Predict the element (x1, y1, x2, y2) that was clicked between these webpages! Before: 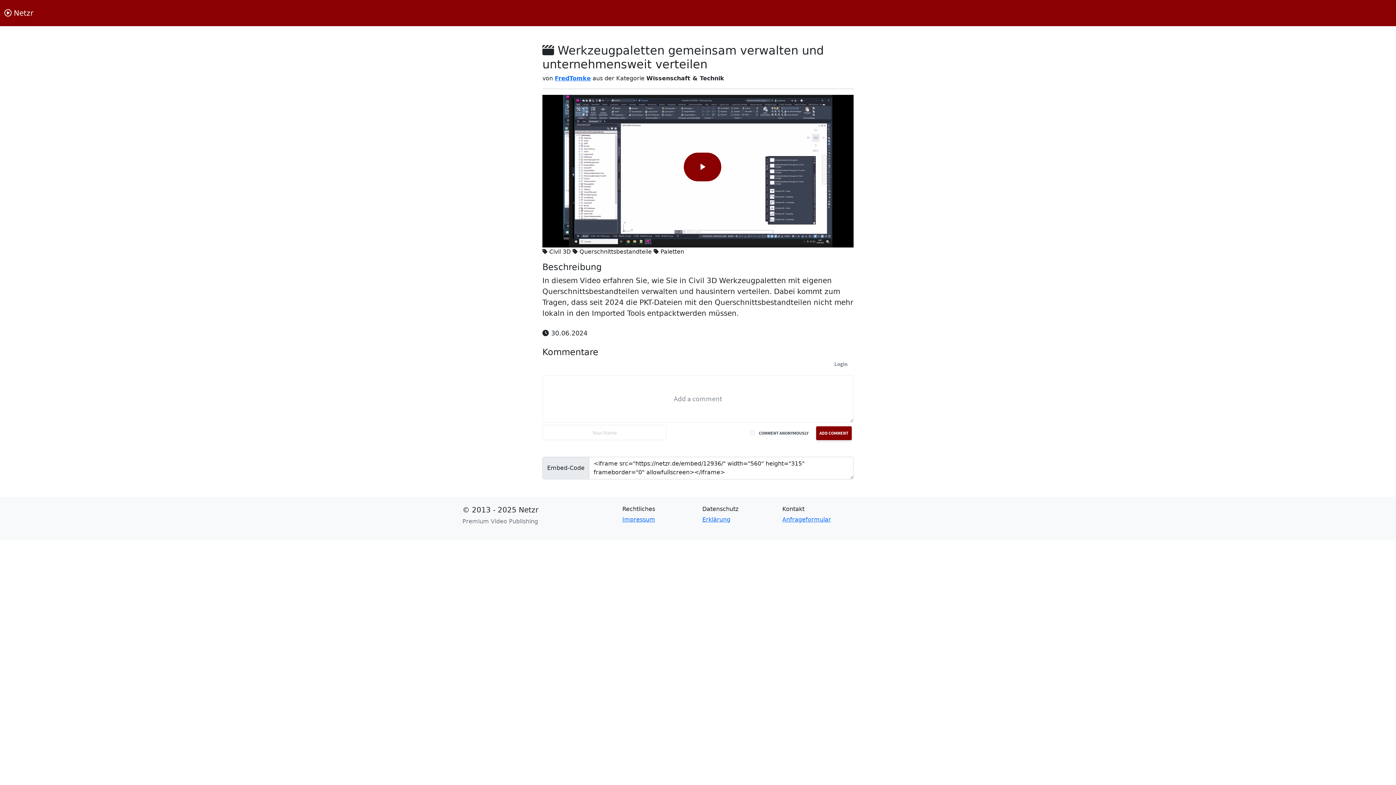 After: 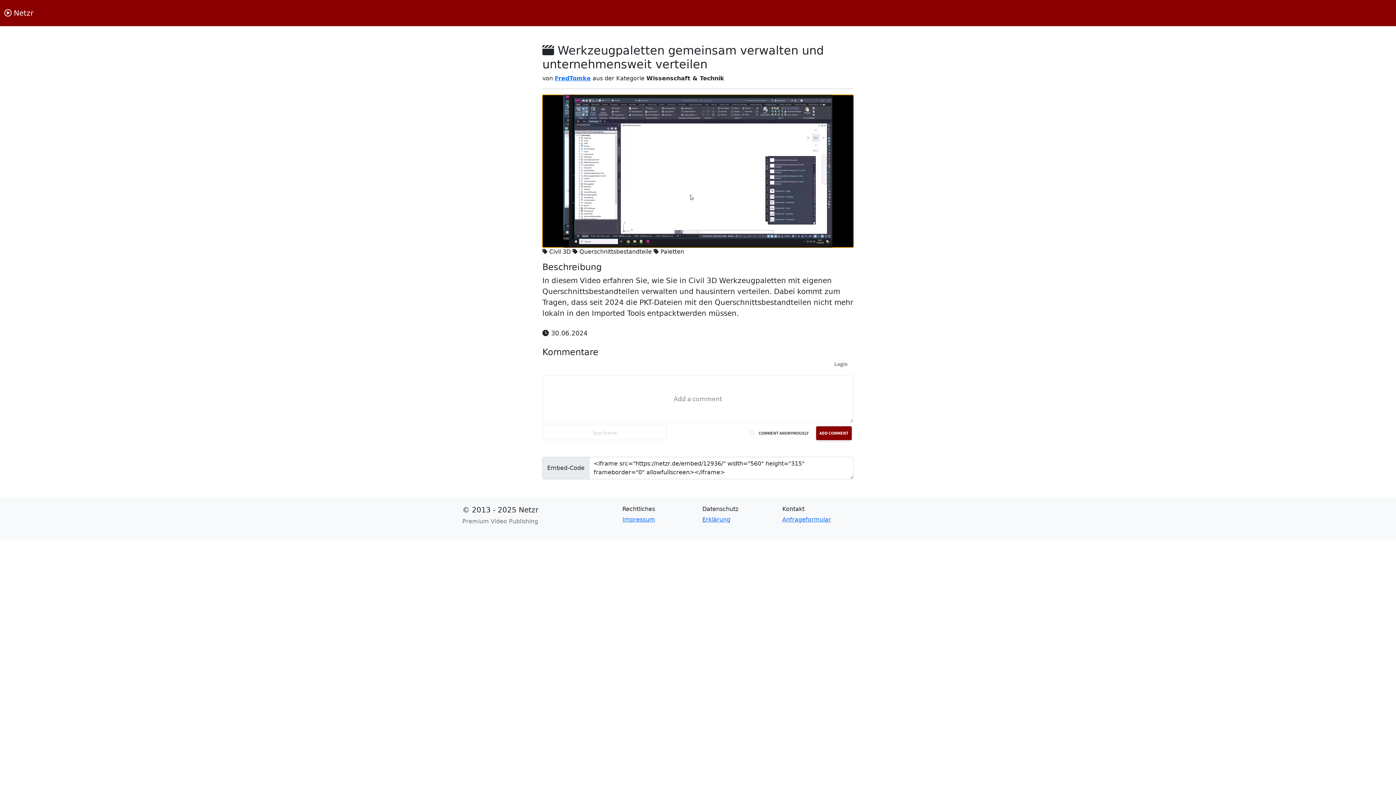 Action: bbox: (683, 152, 721, 181) label: Play Video